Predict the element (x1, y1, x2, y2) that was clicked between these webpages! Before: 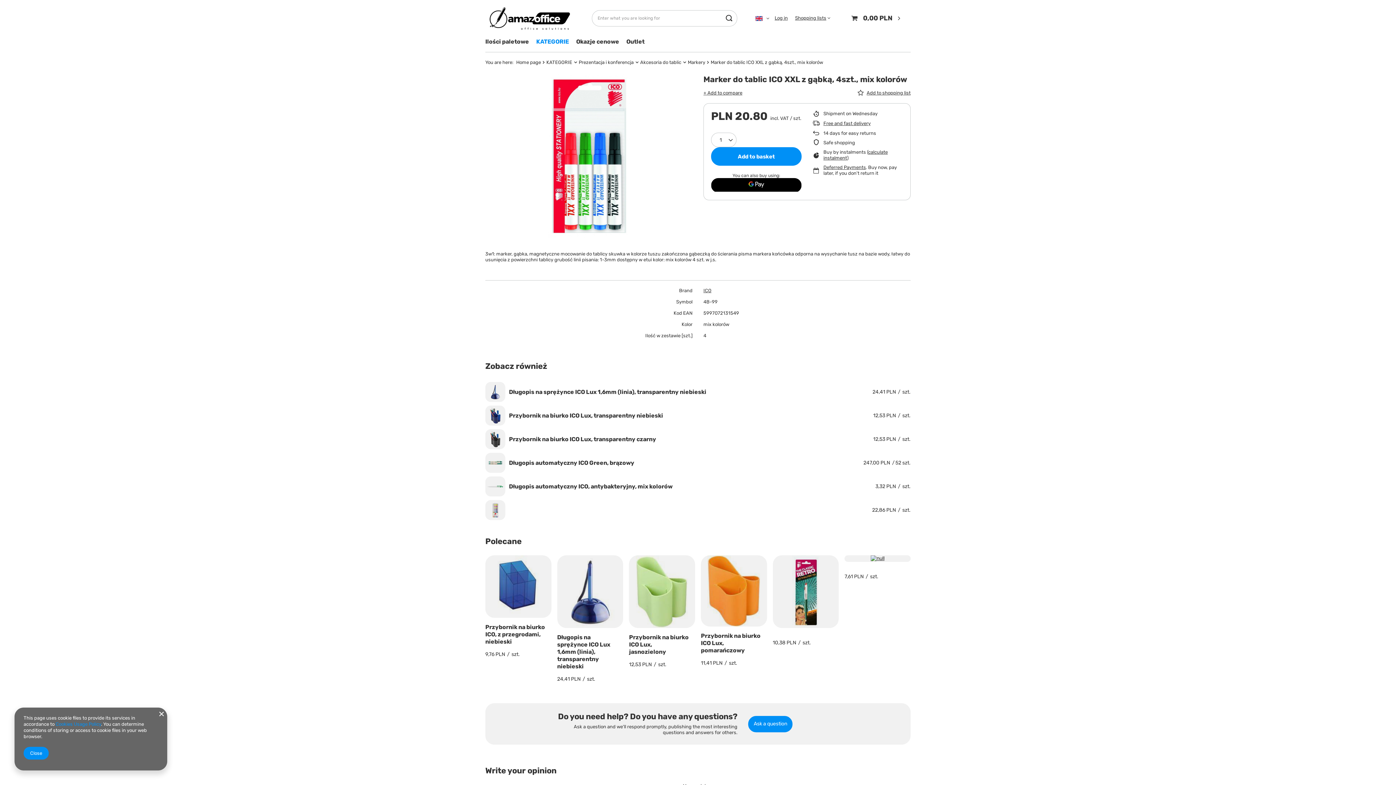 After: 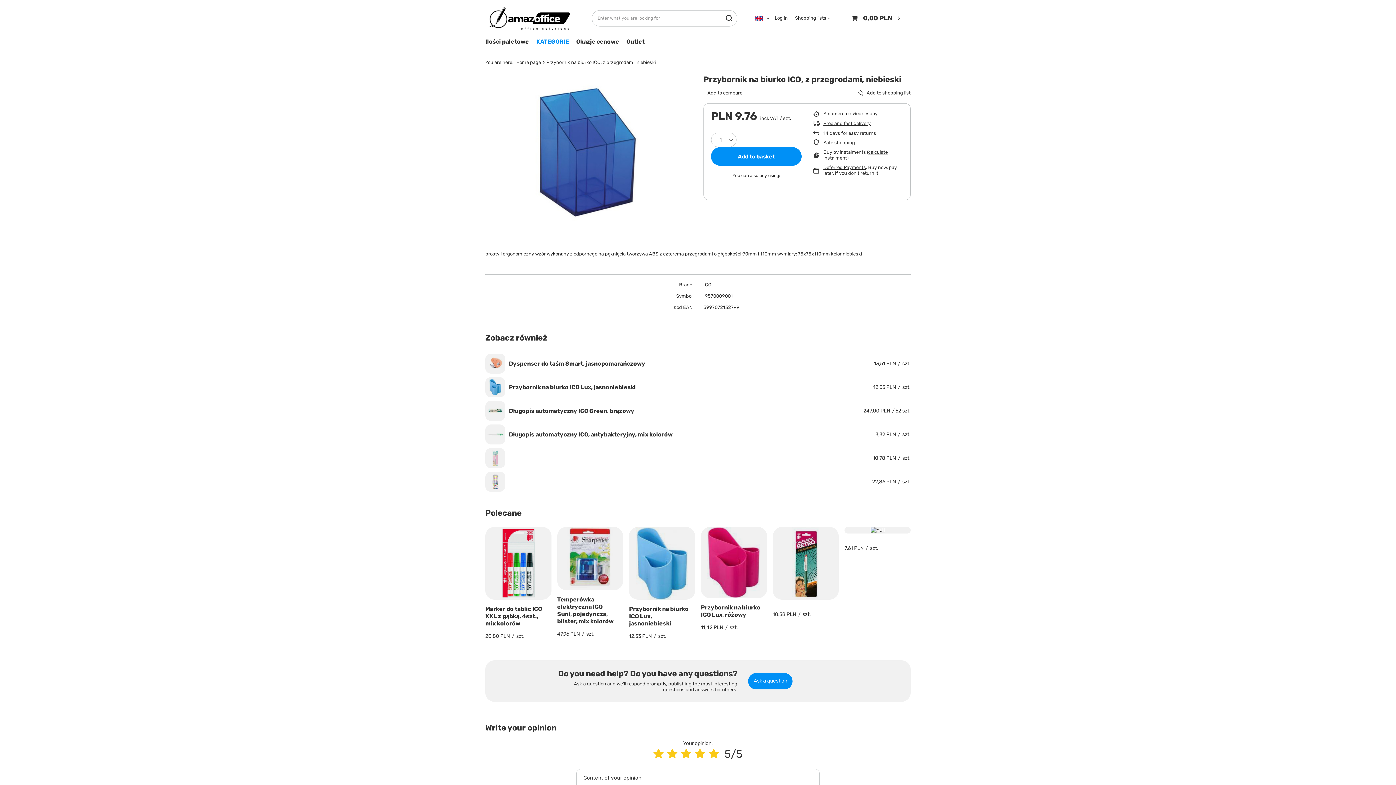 Action: bbox: (485, 555, 551, 618)